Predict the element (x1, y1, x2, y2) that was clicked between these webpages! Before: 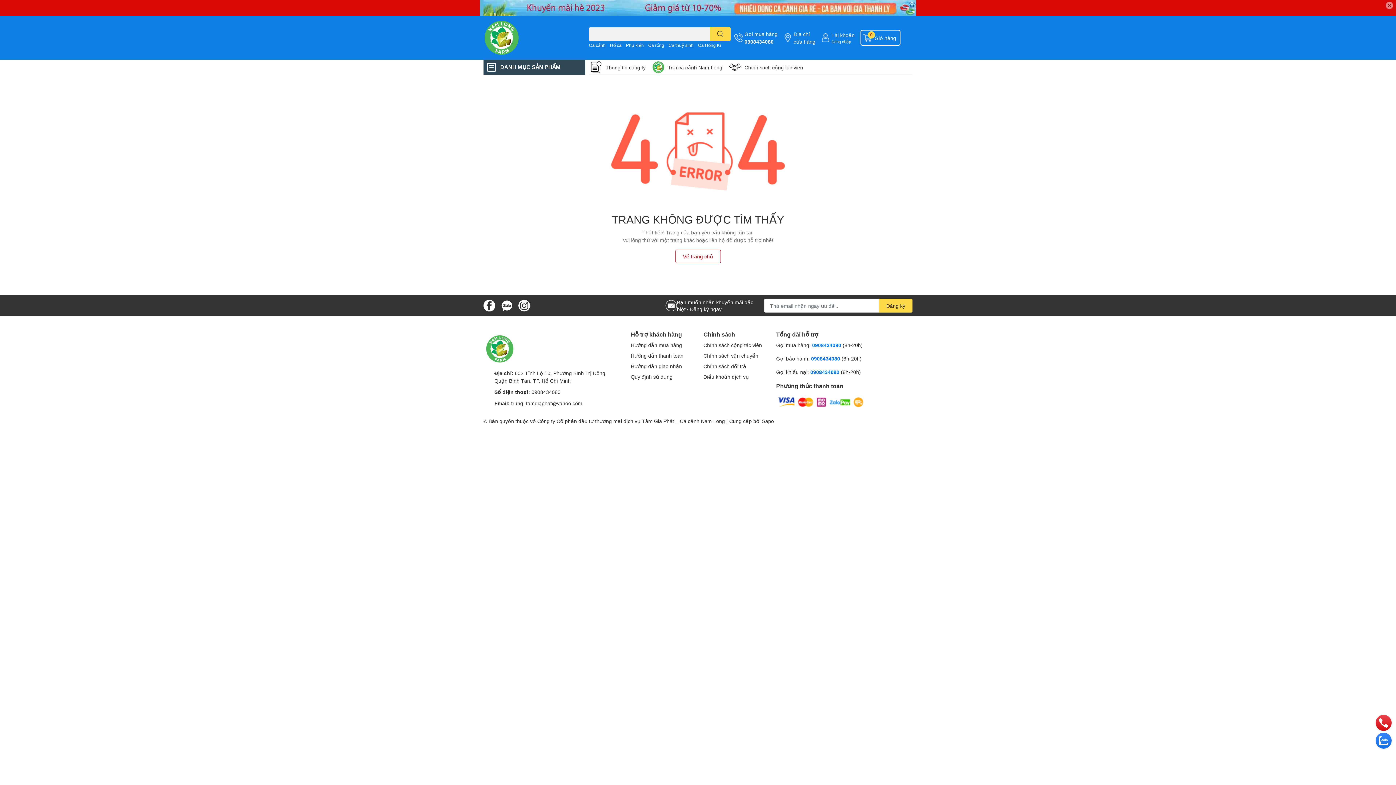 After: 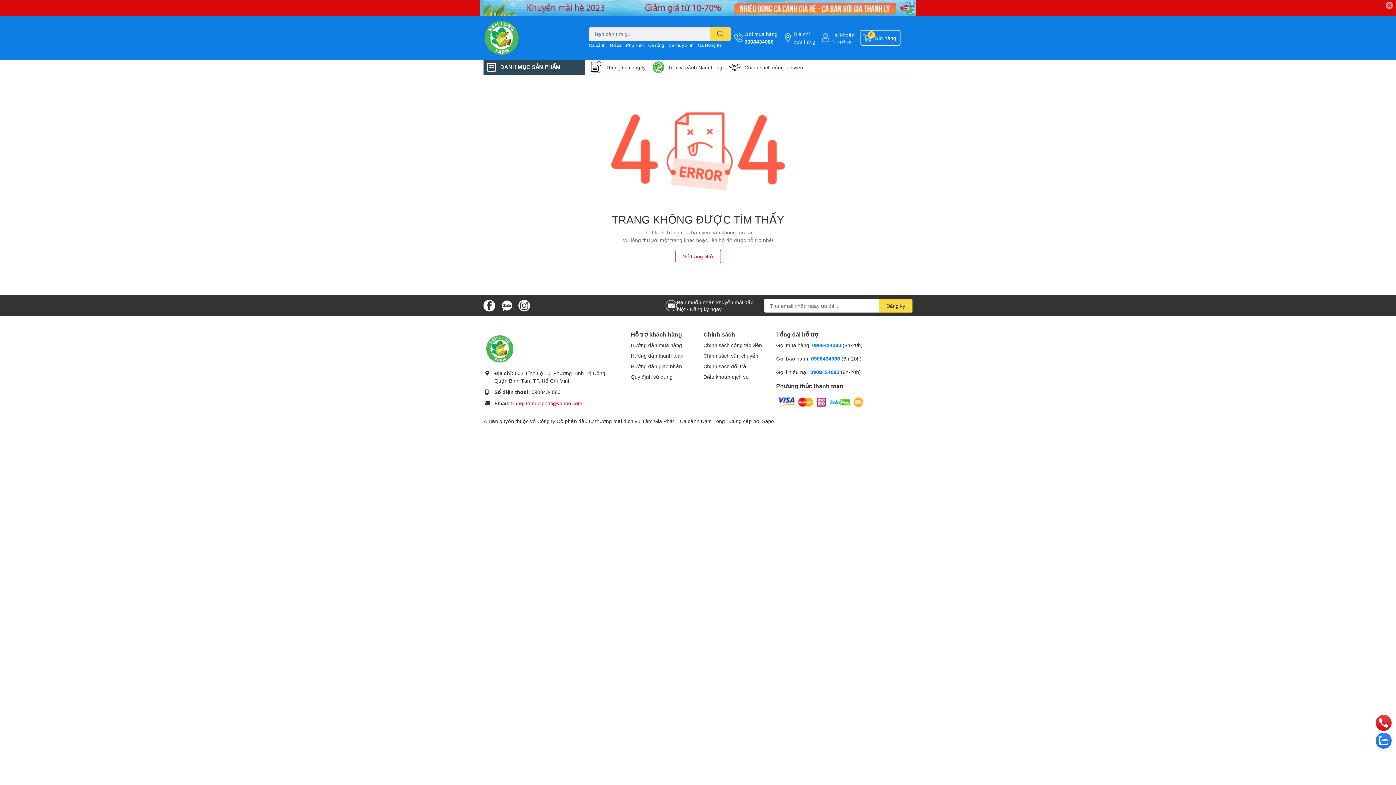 Action: label: trung_tamgiaphat@yahoo.com bbox: (511, 400, 582, 406)